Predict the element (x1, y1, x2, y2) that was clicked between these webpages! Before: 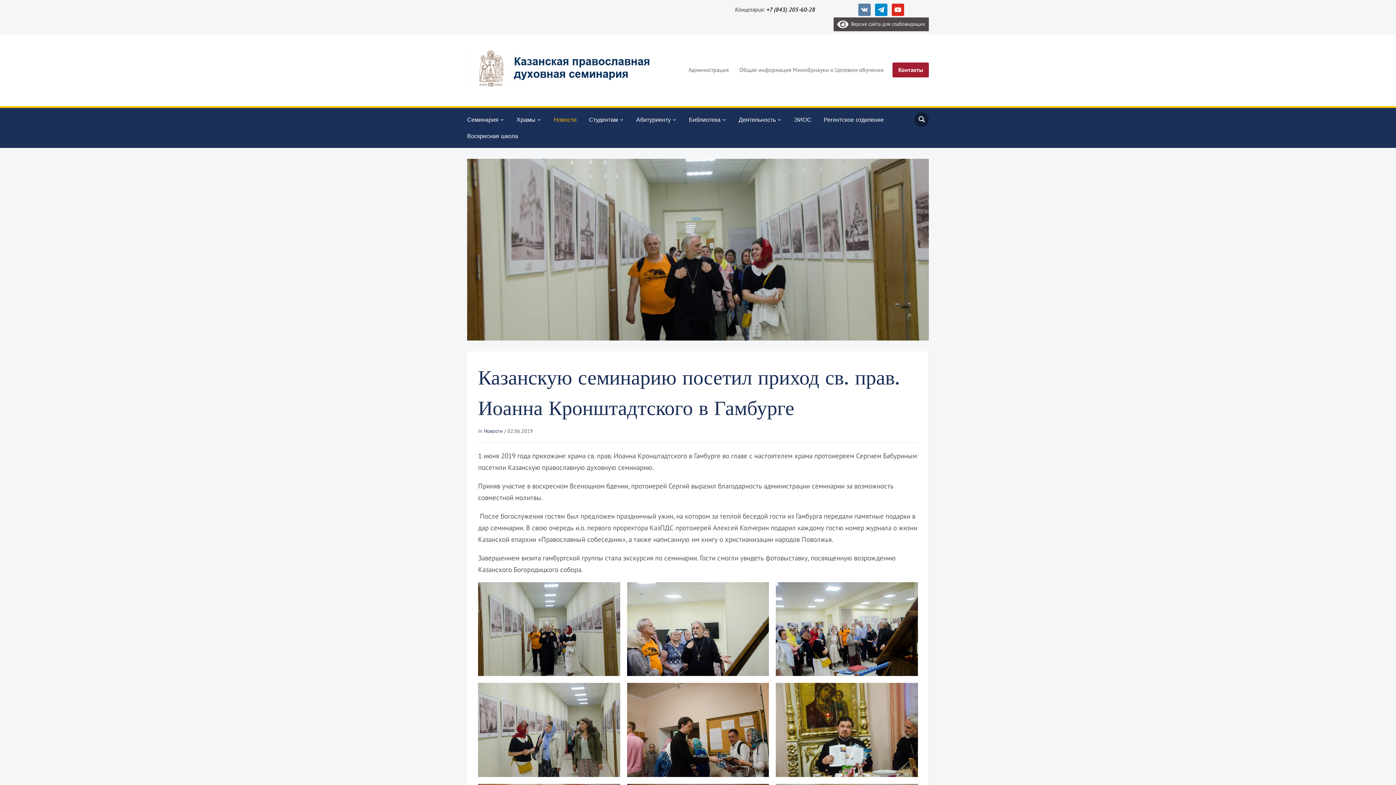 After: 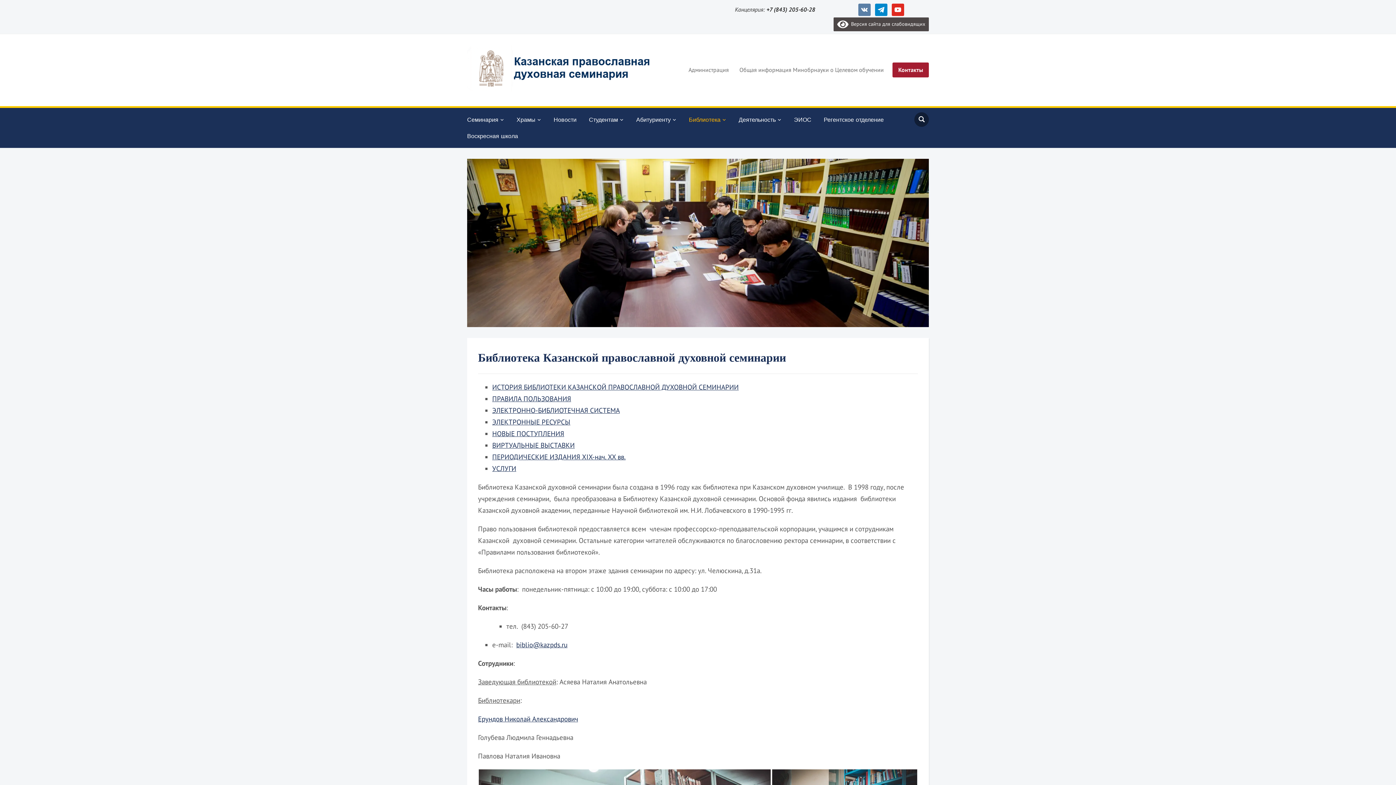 Action: bbox: (689, 111, 737, 127) label: Библиотека